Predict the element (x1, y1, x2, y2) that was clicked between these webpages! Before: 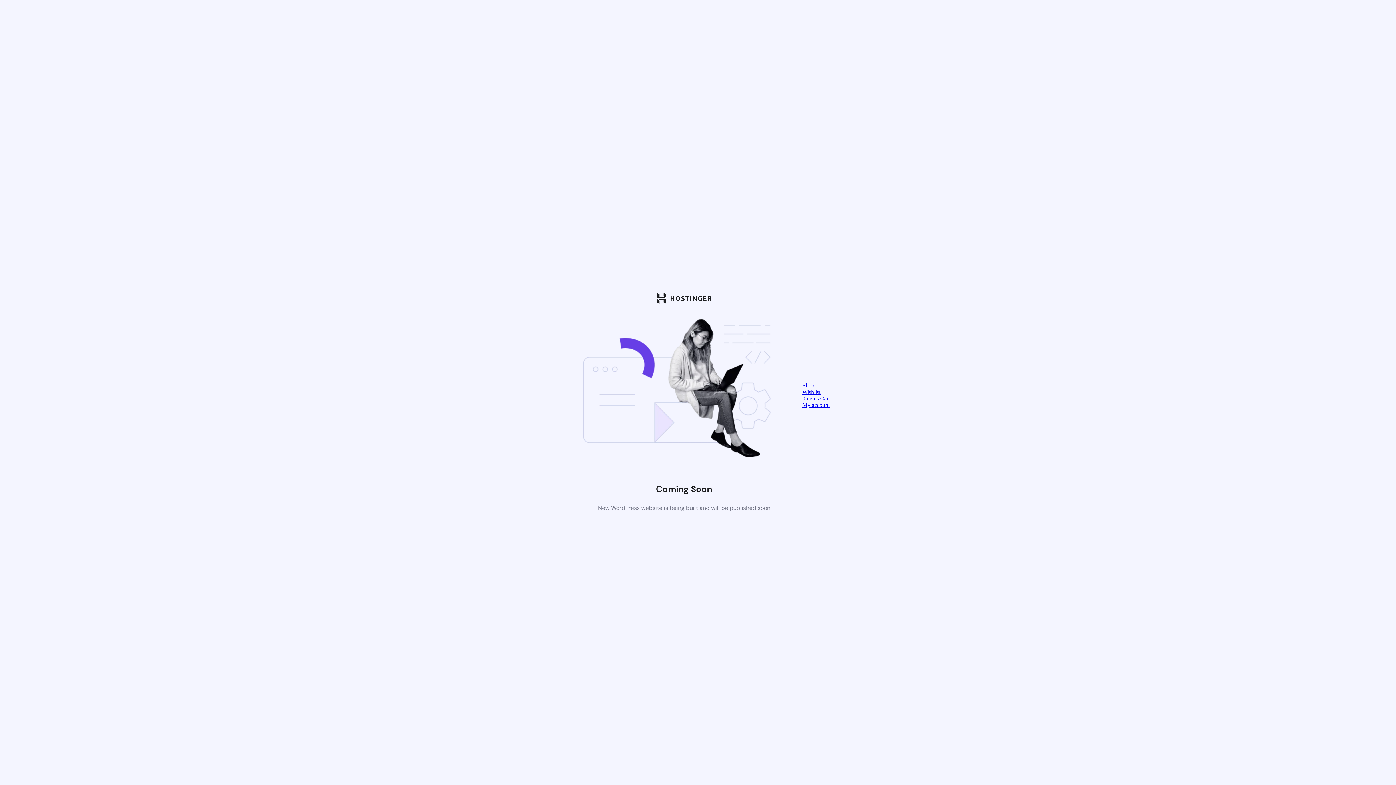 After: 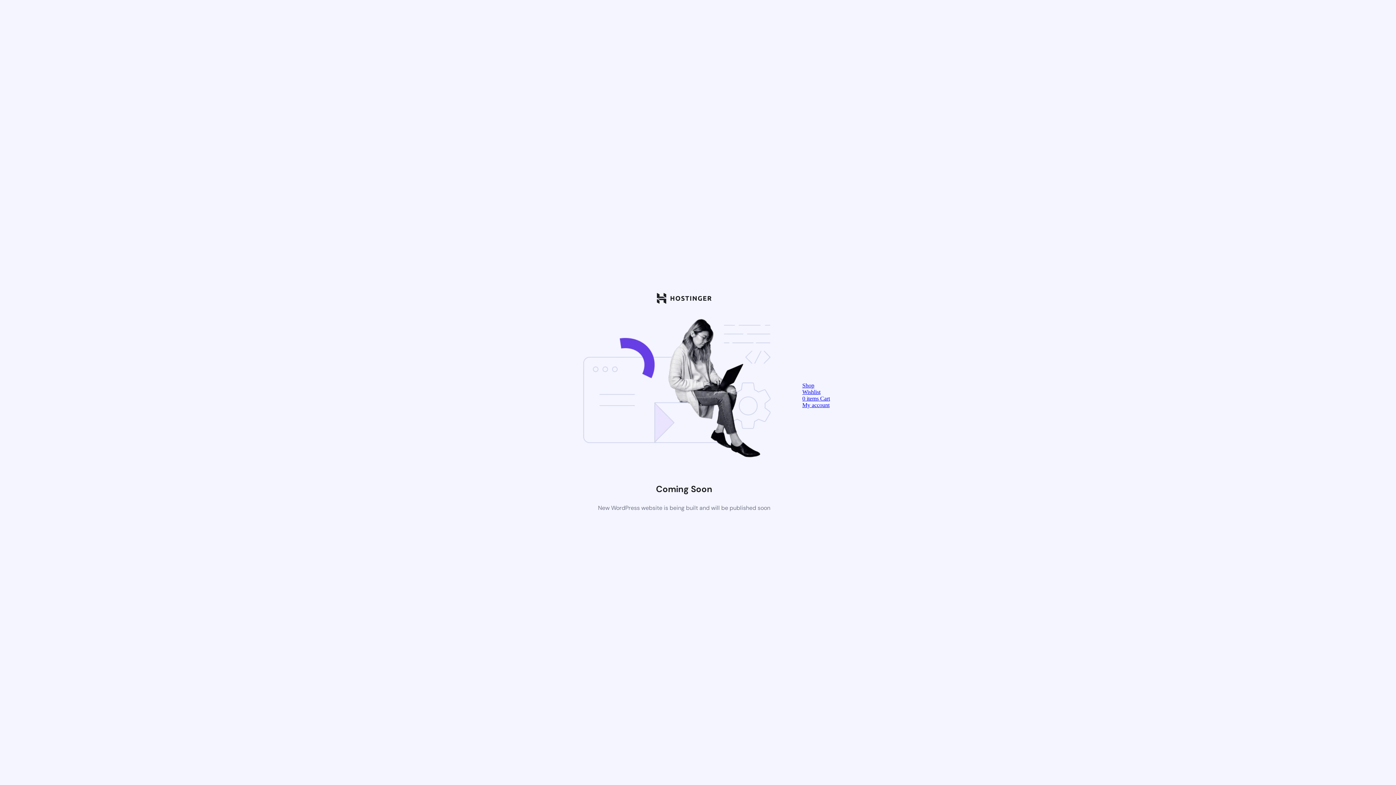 Action: bbox: (802, 402, 829, 408) label: My account